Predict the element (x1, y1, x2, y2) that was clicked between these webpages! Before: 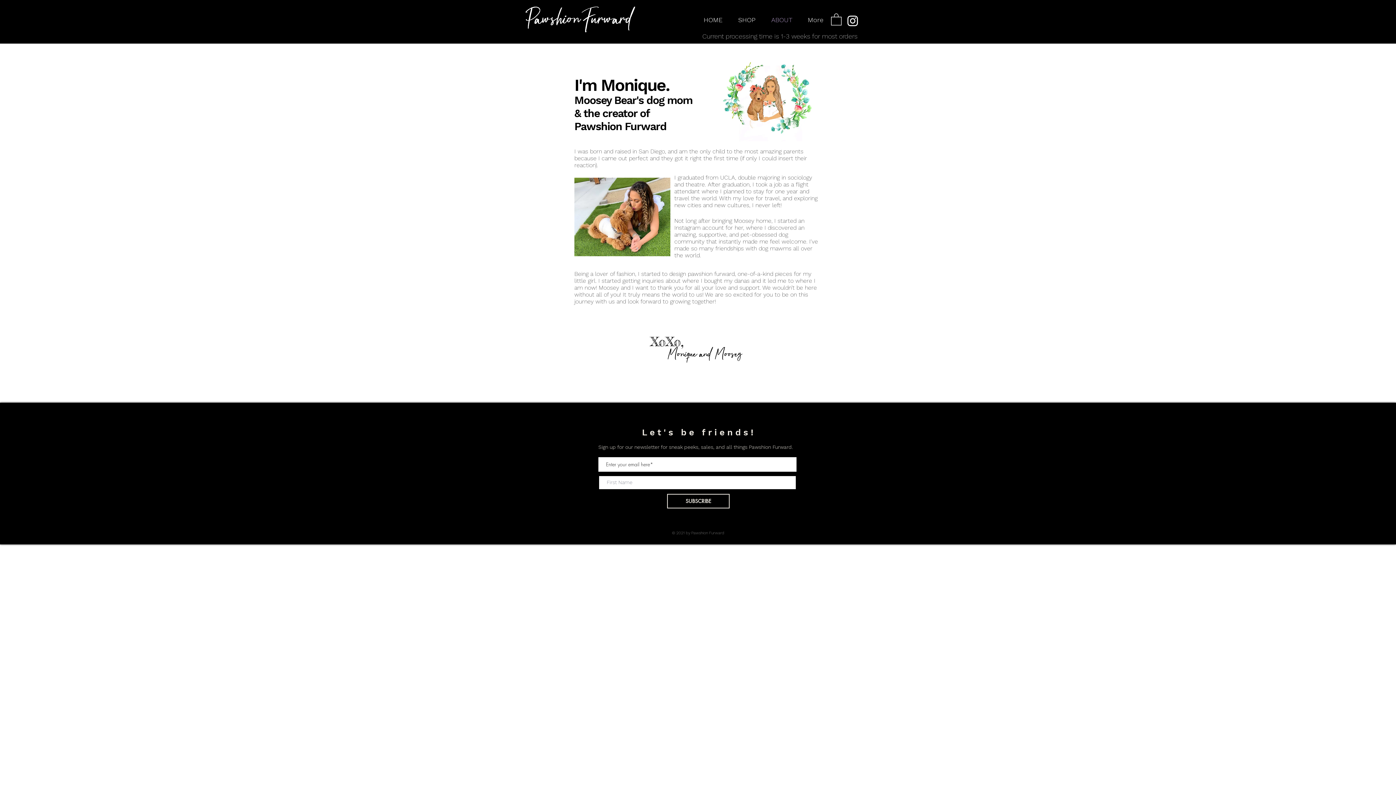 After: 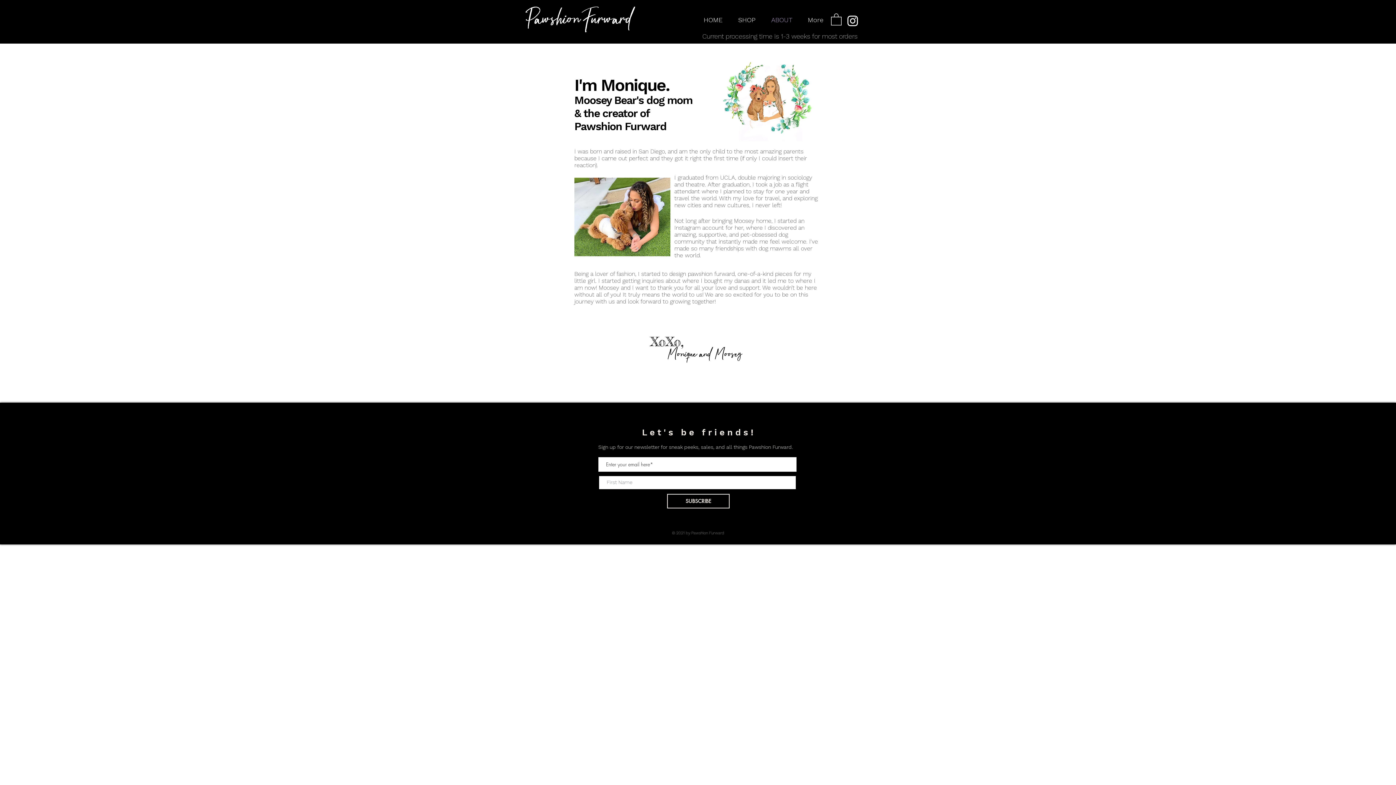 Action: bbox: (763, 15, 800, 24) label: ABOUT